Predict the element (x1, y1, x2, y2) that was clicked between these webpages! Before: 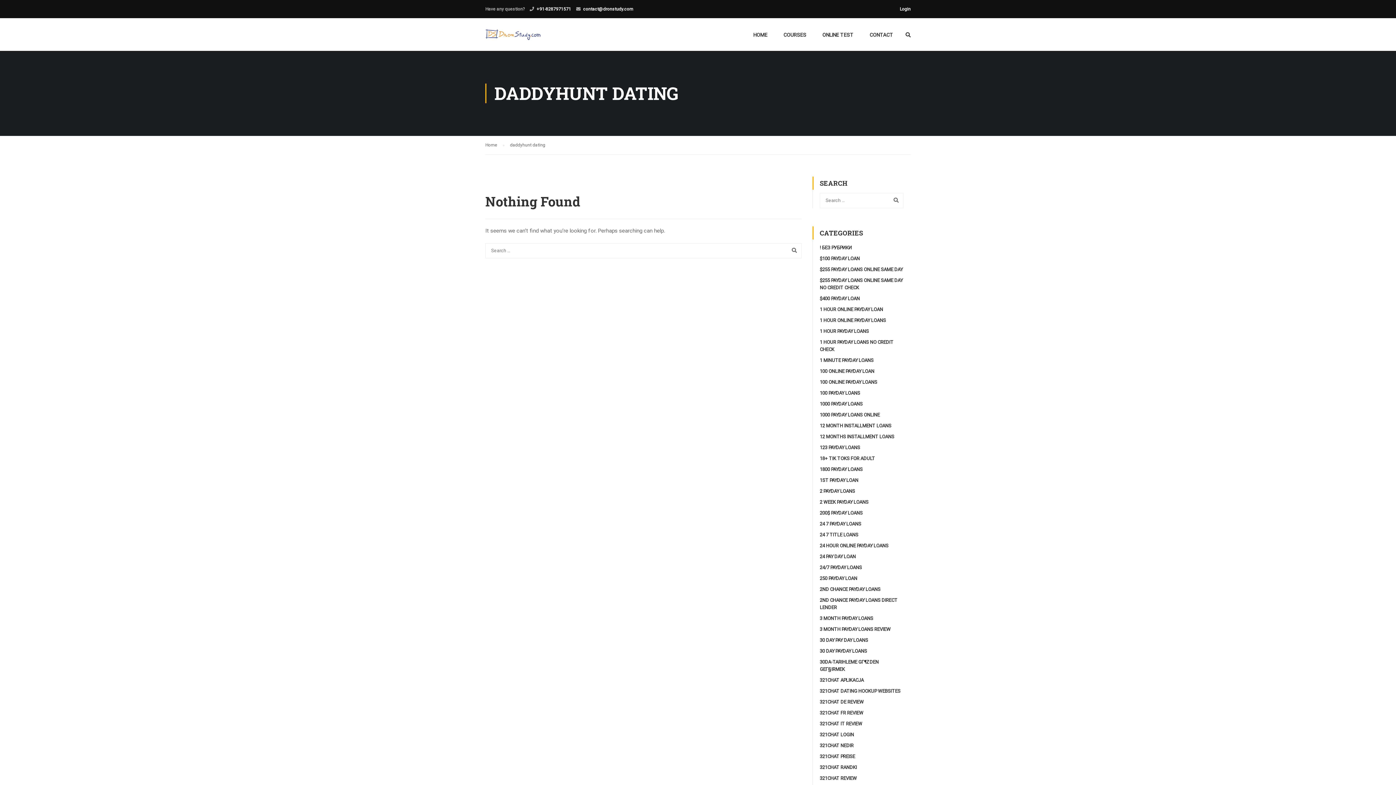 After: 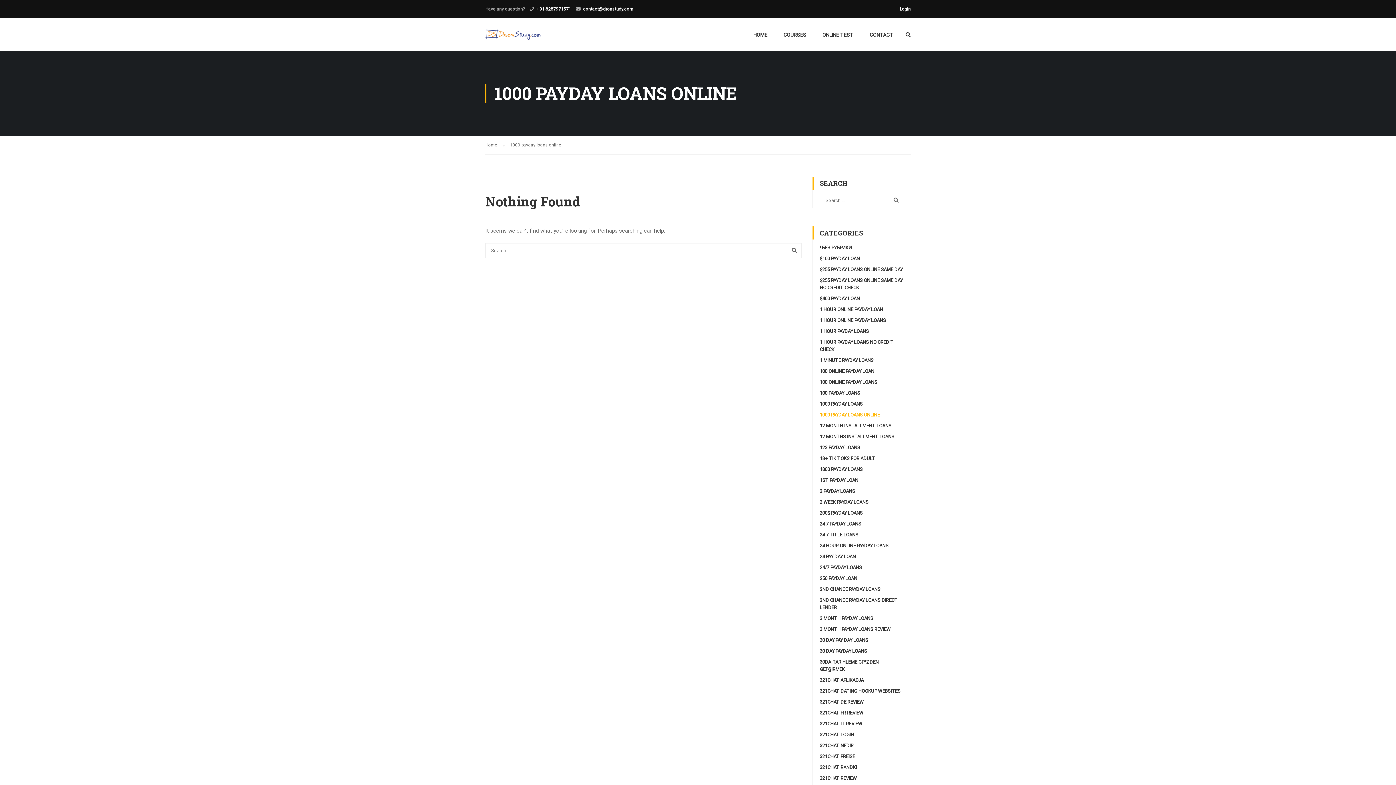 Action: bbox: (820, 412, 880, 417) label: 1000 PAYDAY LOANS ONLINE